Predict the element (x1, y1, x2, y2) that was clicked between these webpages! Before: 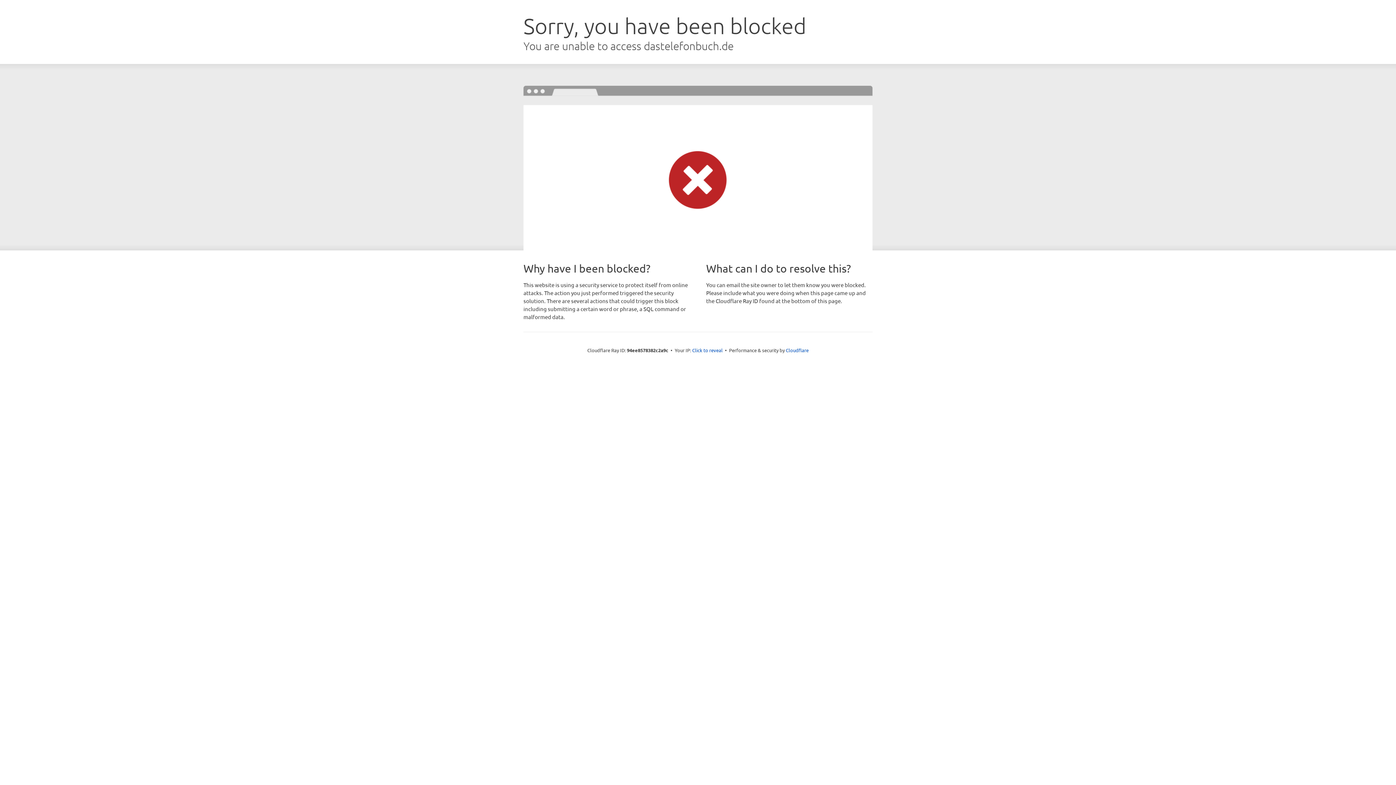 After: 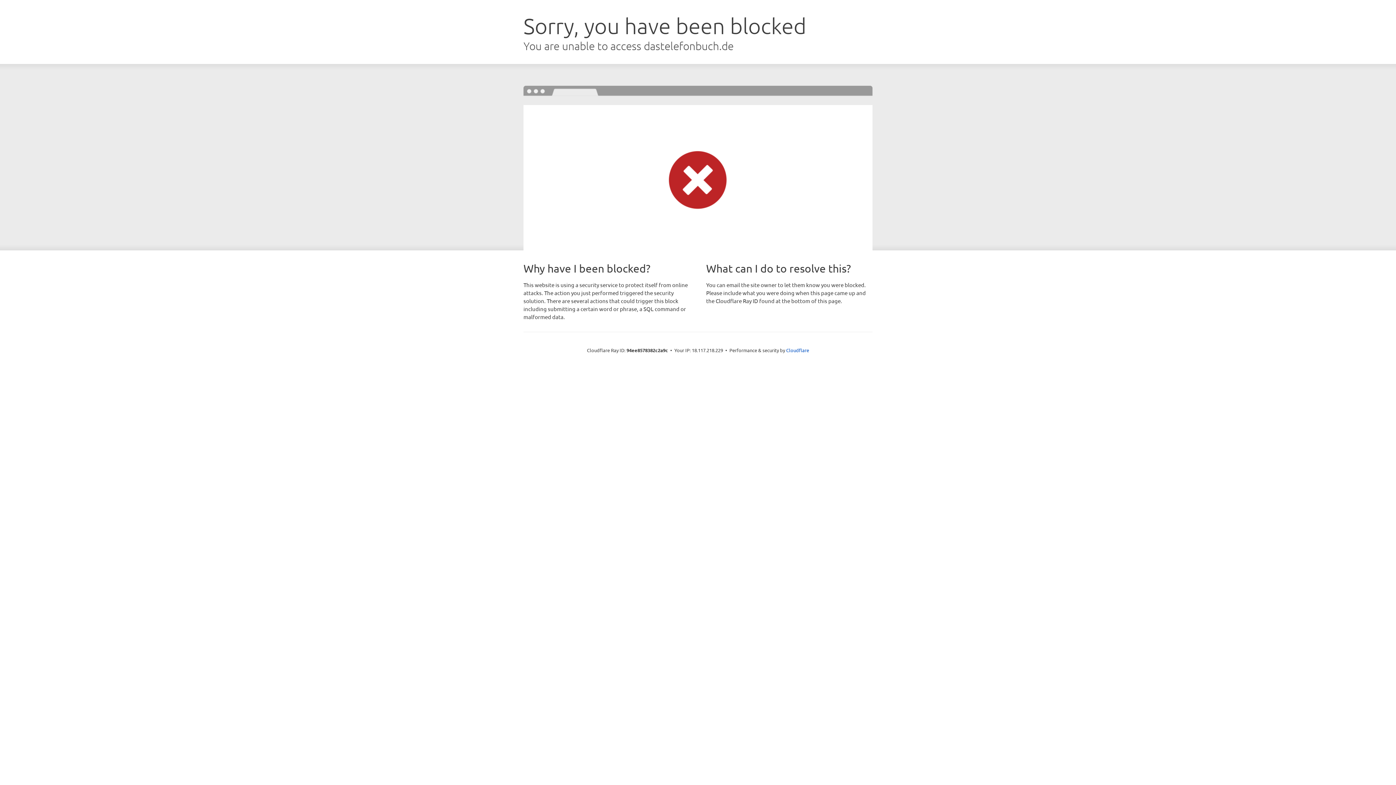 Action: bbox: (692, 346, 722, 353) label: Click to reveal